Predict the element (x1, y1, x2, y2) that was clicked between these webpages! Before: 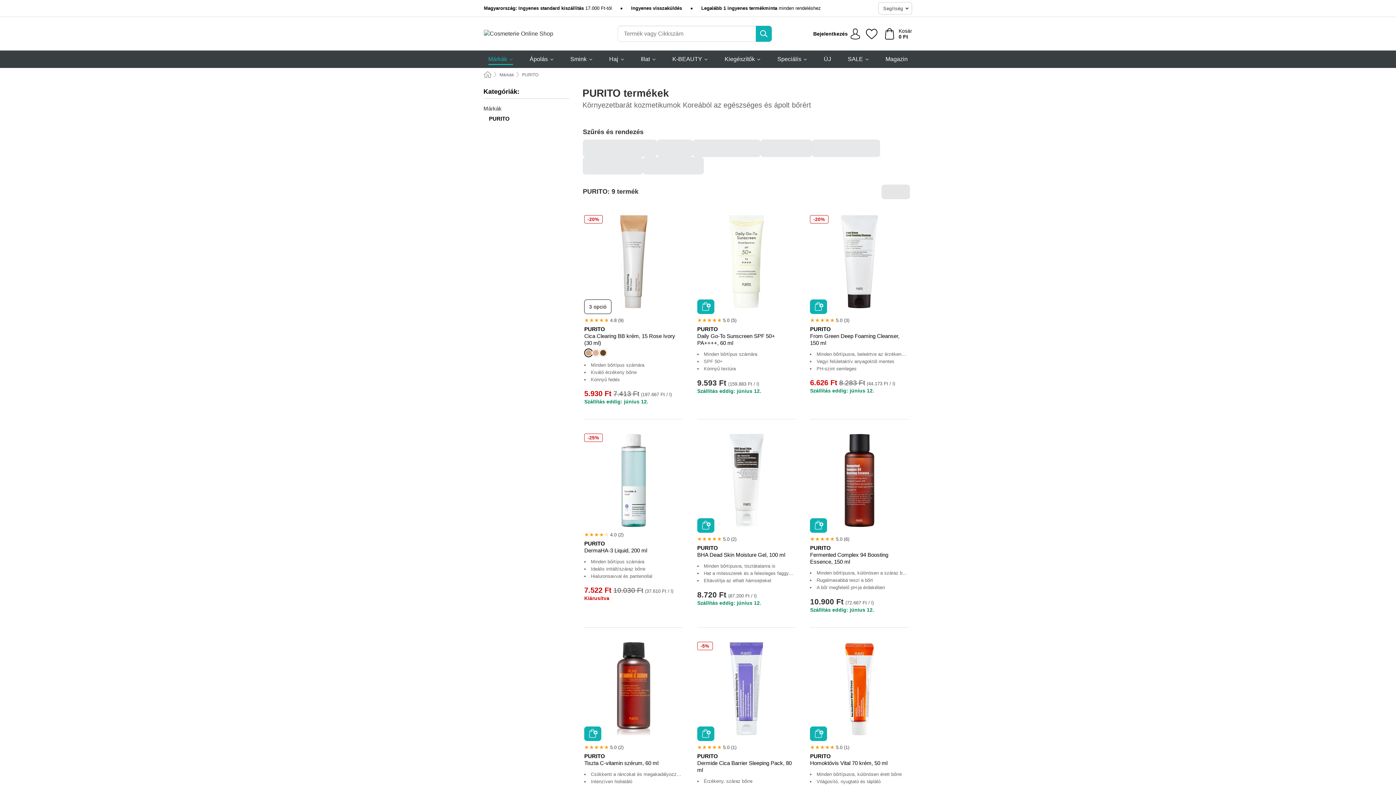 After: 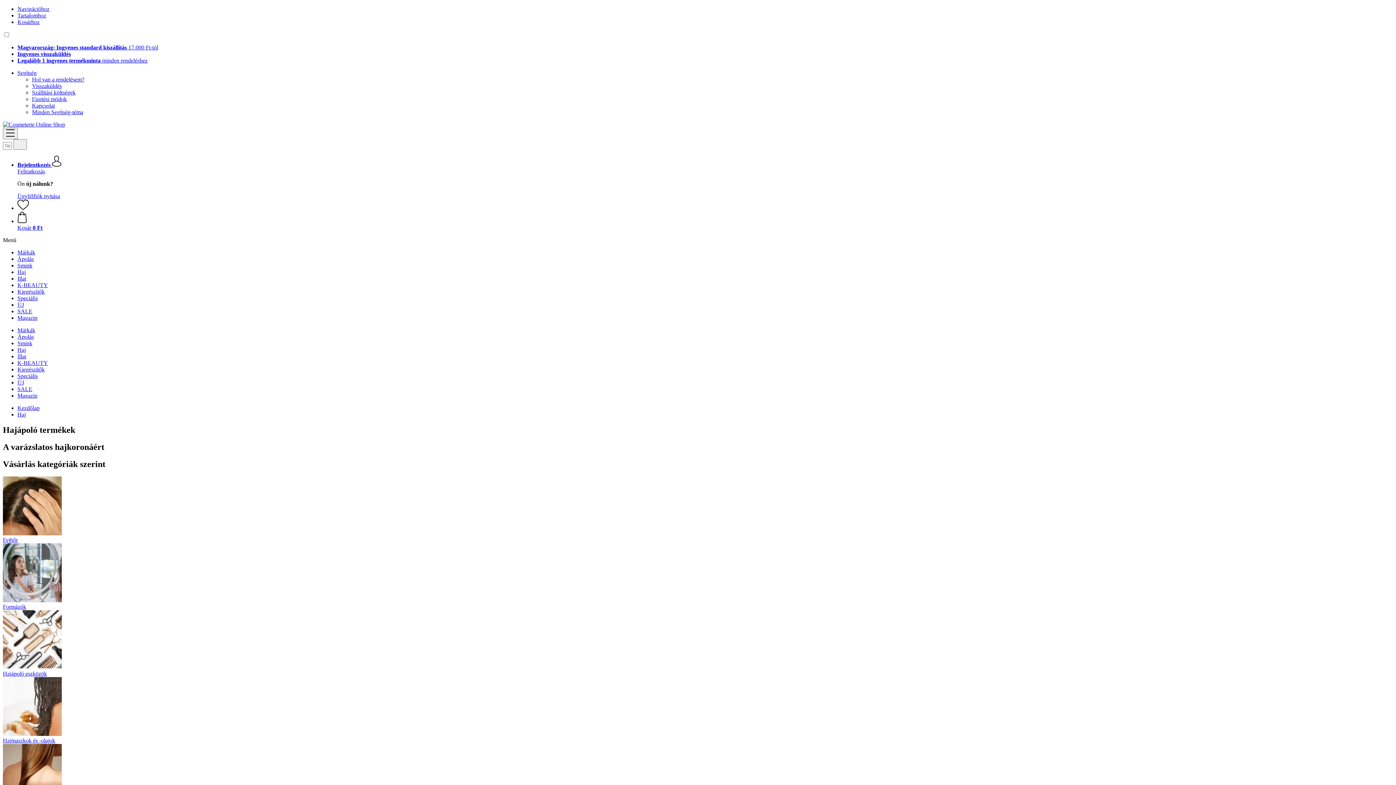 Action: label: Haj bbox: (609, 50, 624, 68)